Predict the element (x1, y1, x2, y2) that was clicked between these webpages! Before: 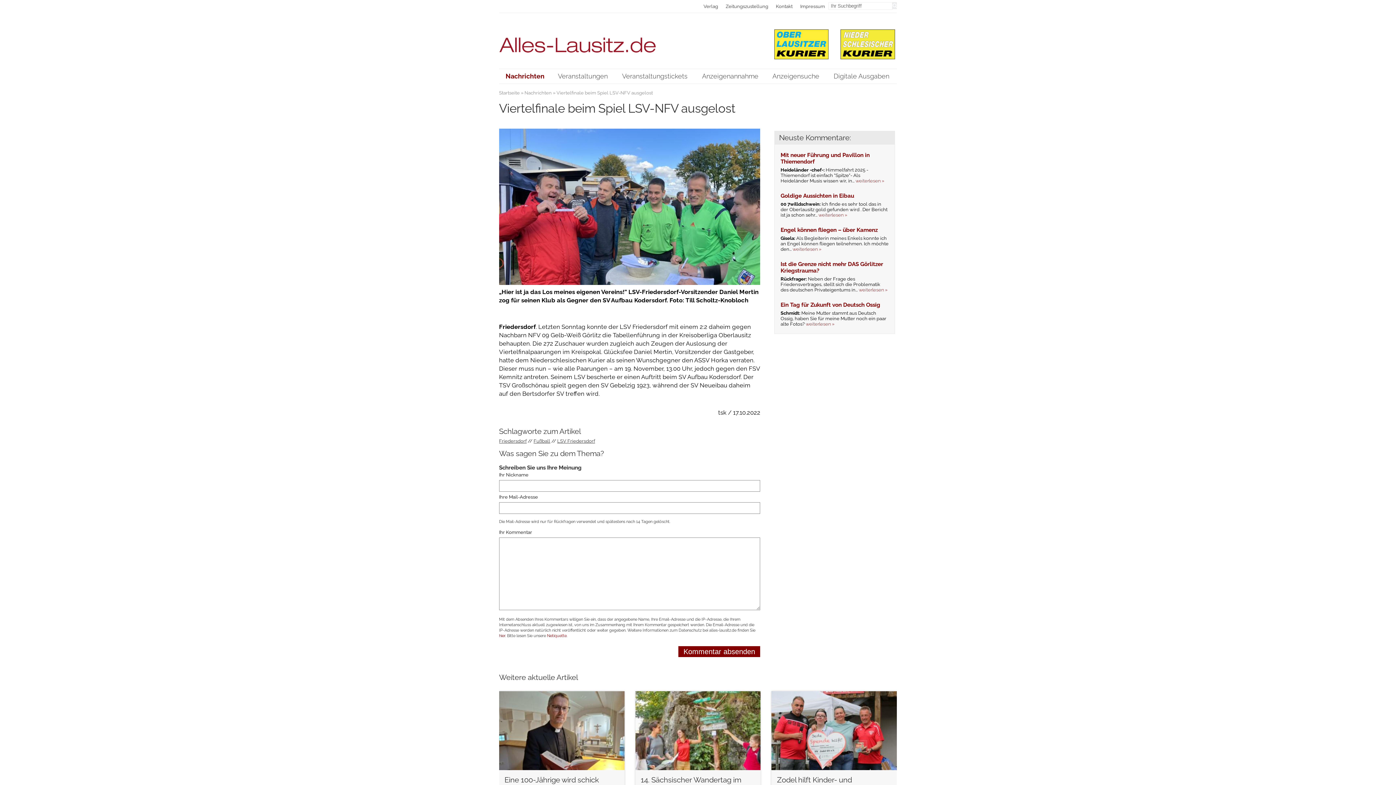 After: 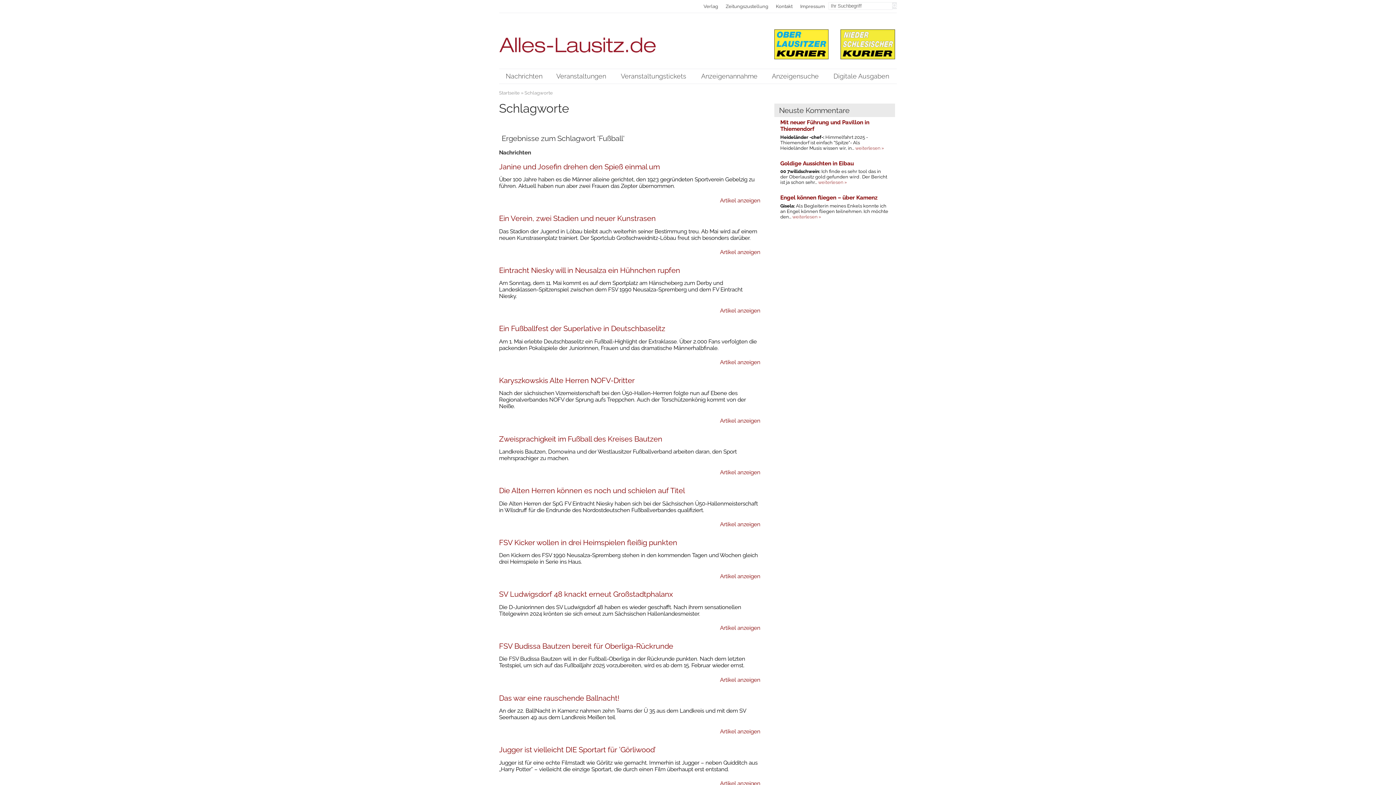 Action: bbox: (533, 438, 550, 444) label: Fußball